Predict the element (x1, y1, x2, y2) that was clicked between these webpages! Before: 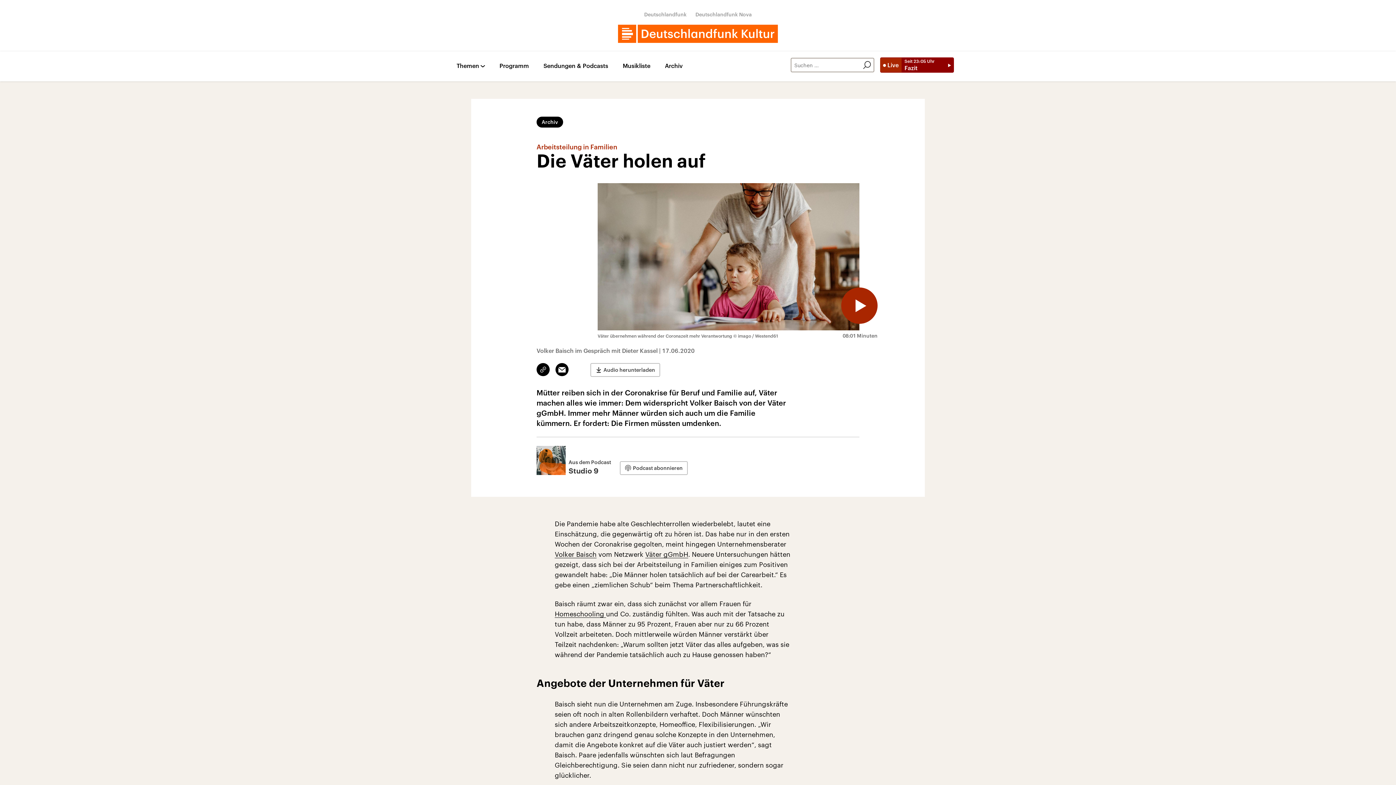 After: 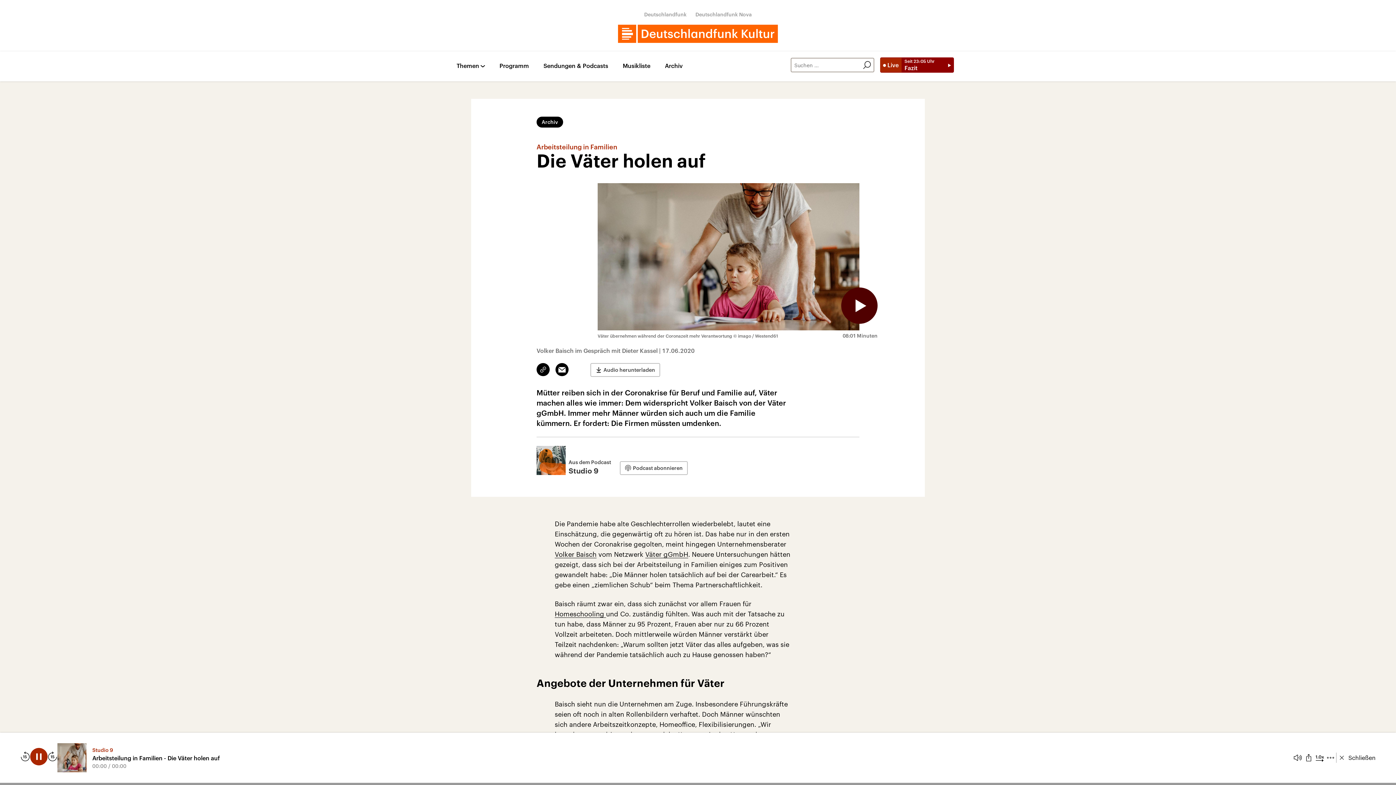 Action: bbox: (841, 287, 877, 324) label: Audio abspielen